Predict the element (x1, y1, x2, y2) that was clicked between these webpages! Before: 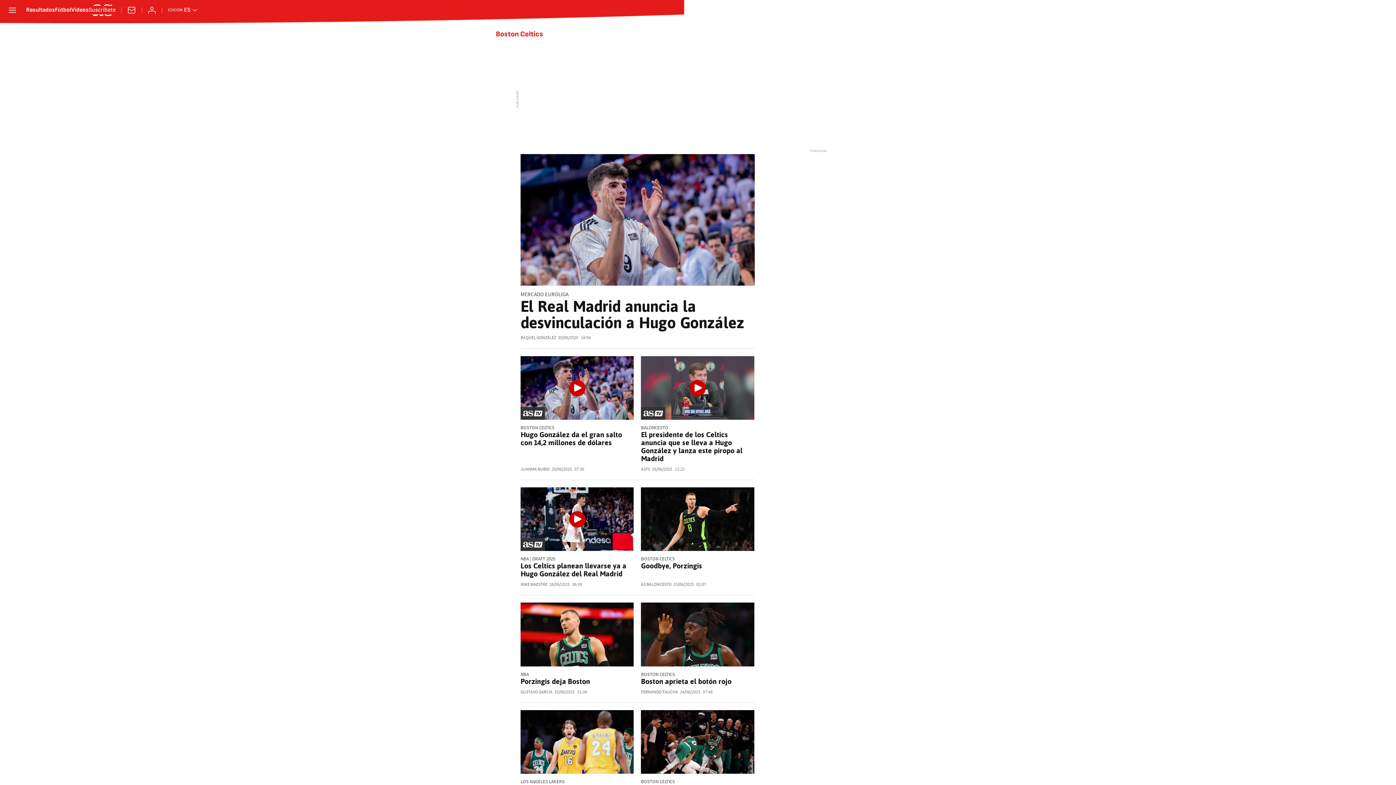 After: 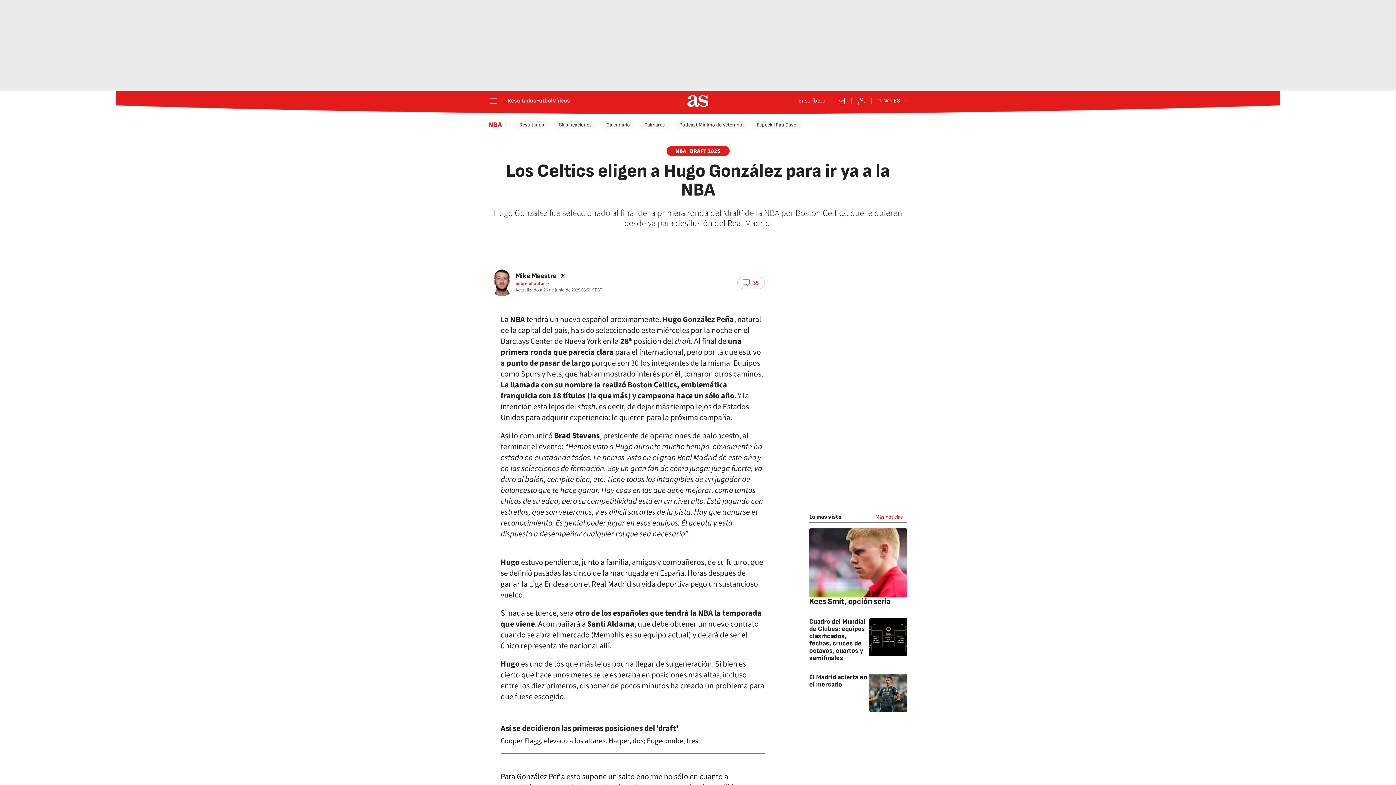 Action: bbox: (520, 487, 633, 551)